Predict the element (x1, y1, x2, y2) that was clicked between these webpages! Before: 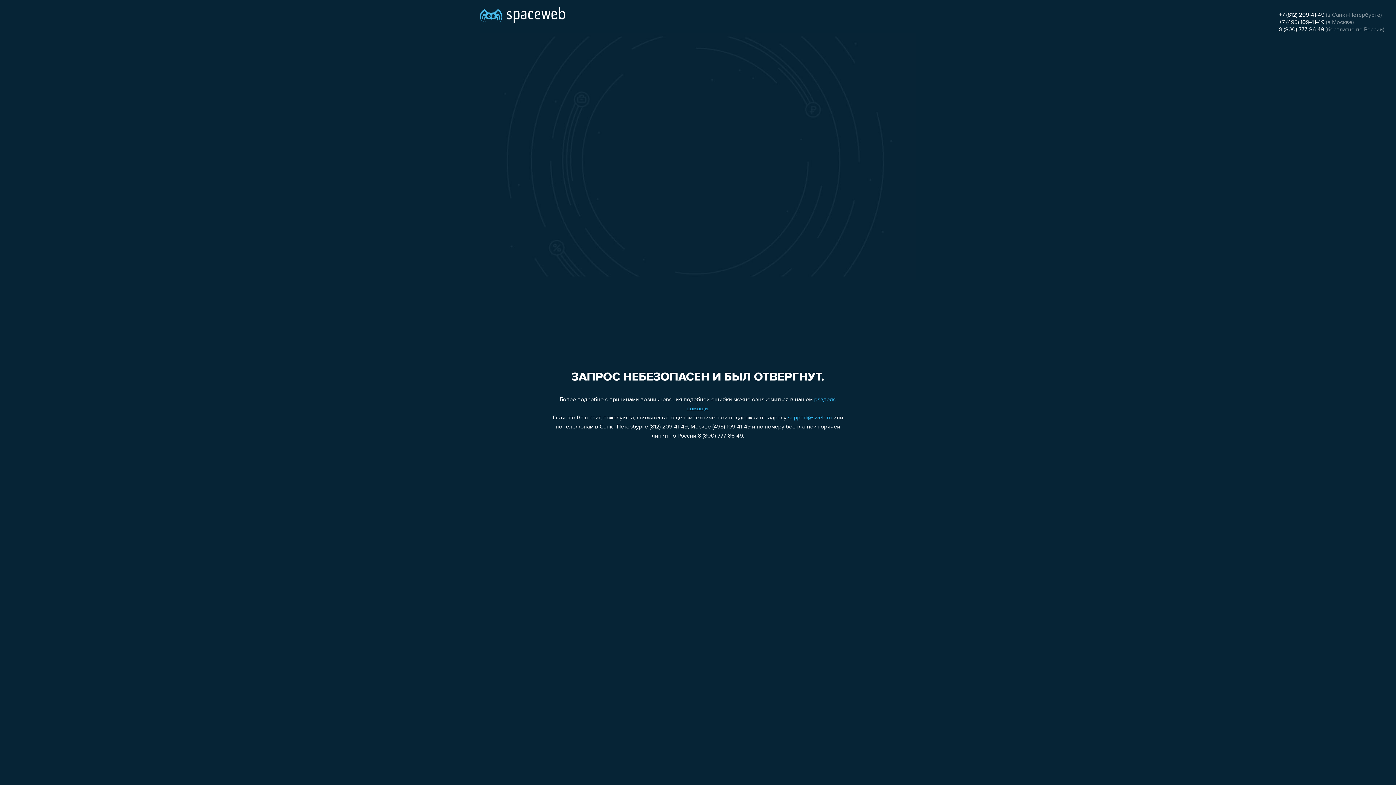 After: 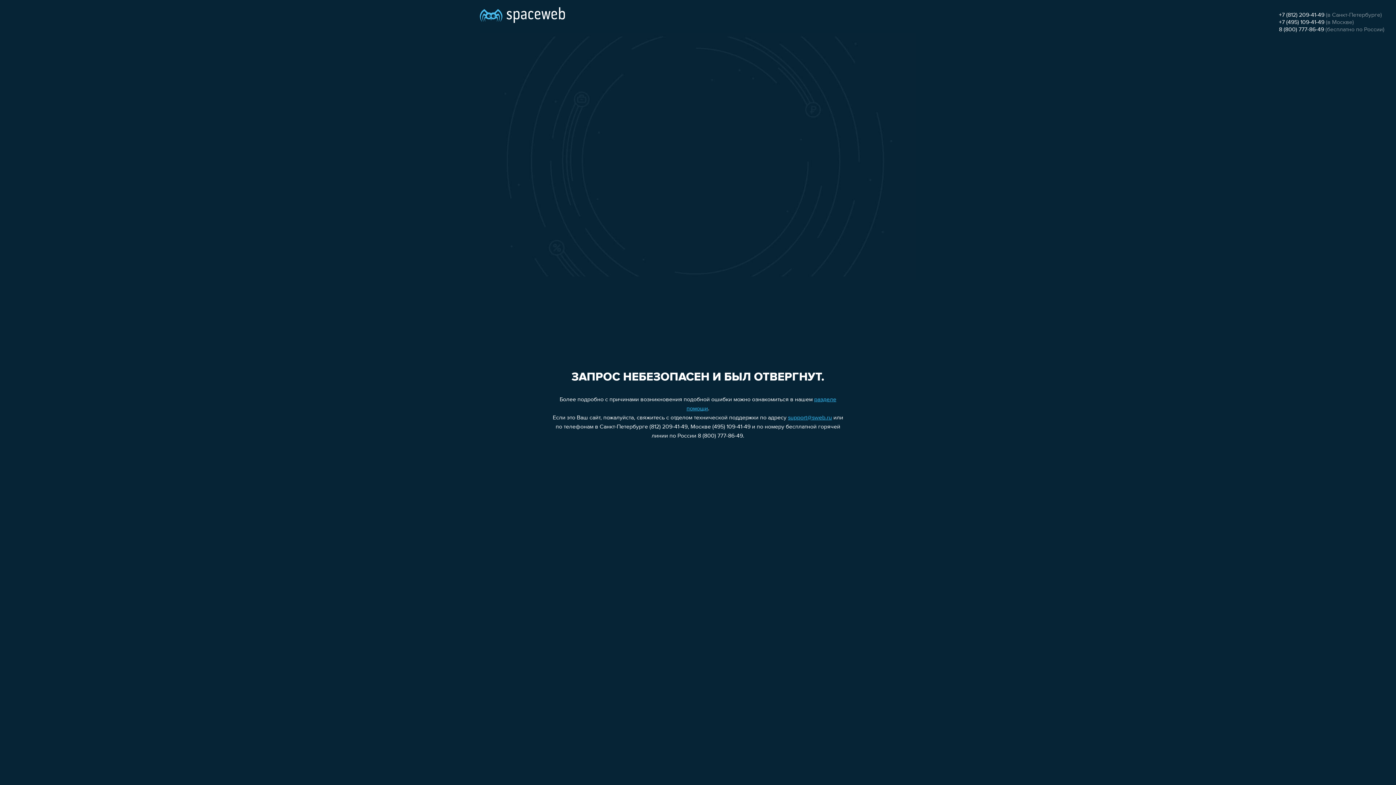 Action: bbox: (788, 415, 832, 421) label: support@sweb.ru